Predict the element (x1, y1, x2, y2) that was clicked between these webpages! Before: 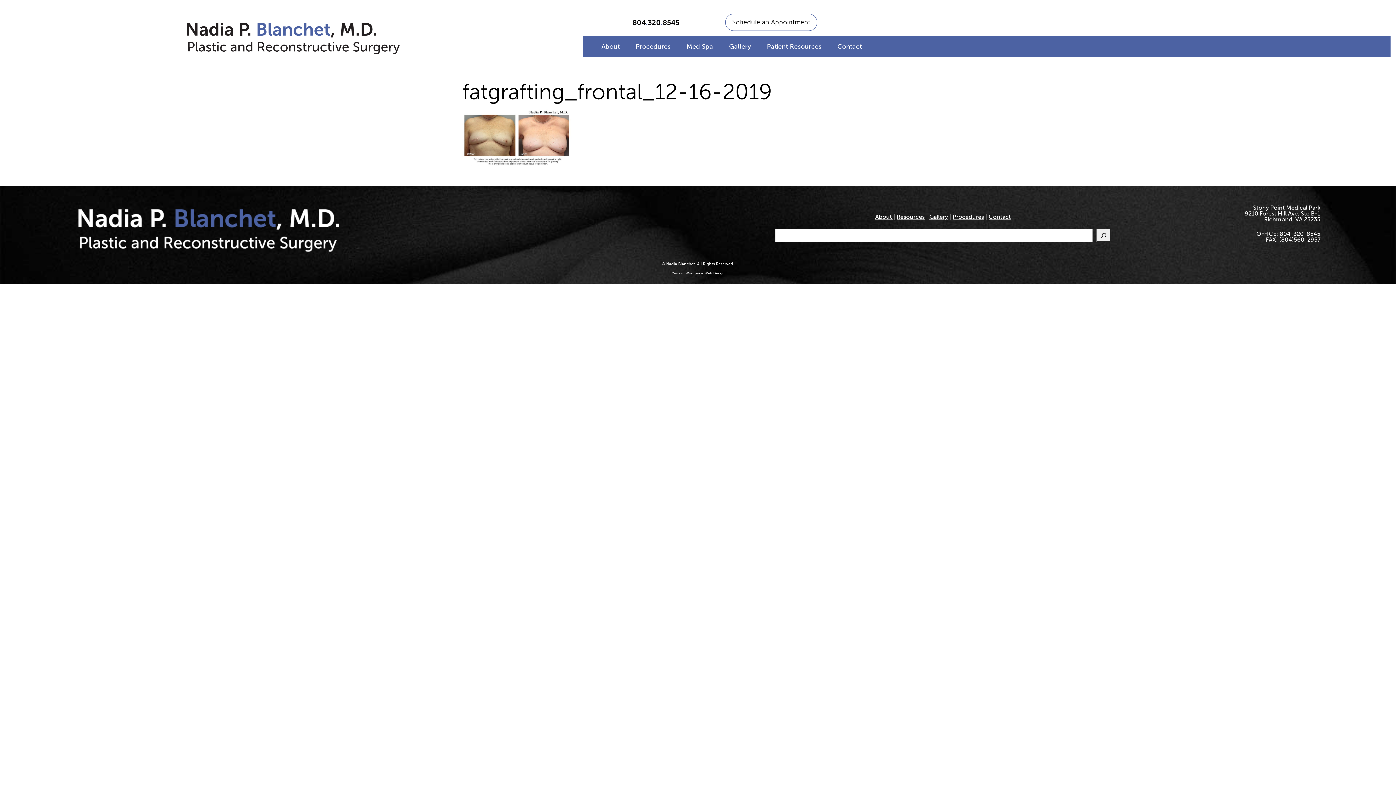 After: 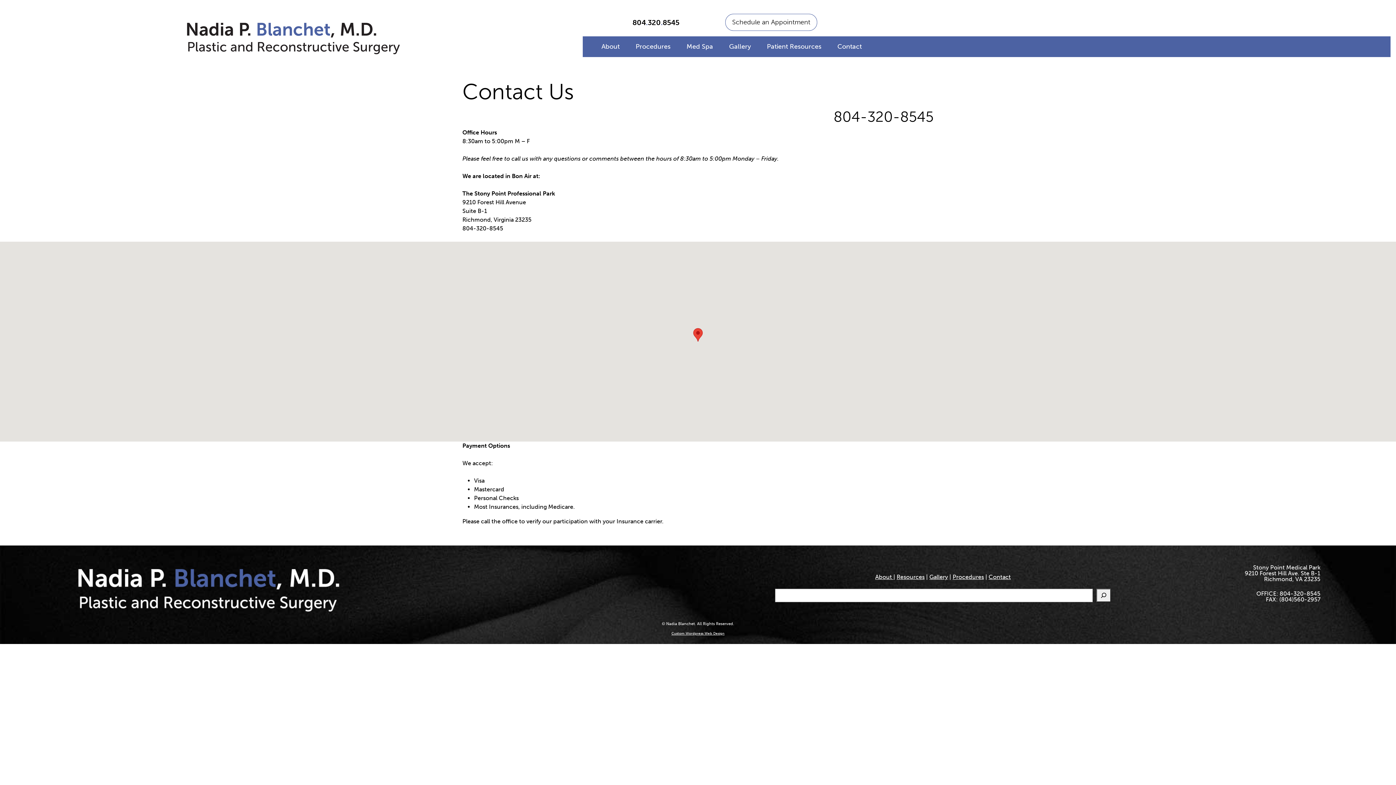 Action: label: Schedule an Appointment bbox: (725, 13, 817, 30)